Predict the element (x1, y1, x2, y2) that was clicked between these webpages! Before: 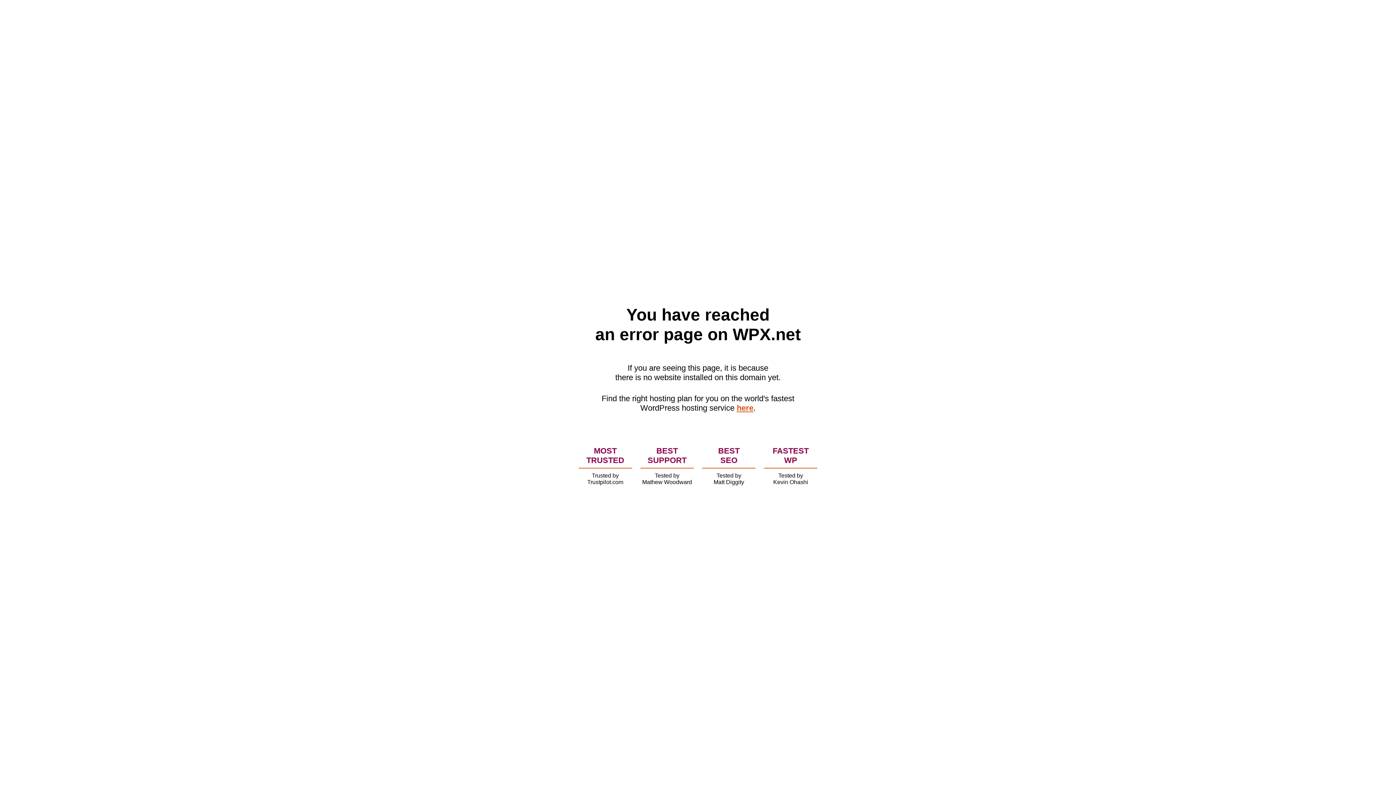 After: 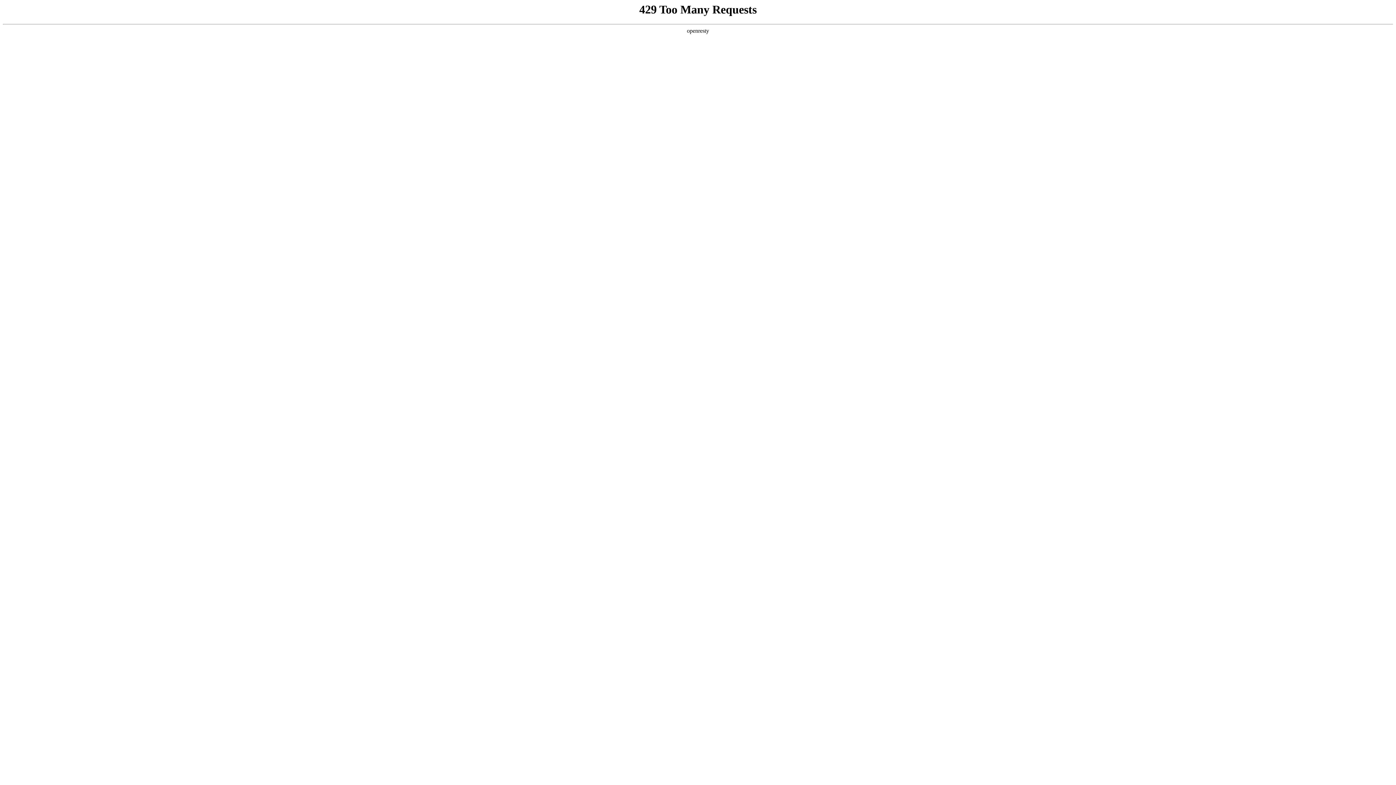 Action: label: here bbox: (736, 403, 753, 412)